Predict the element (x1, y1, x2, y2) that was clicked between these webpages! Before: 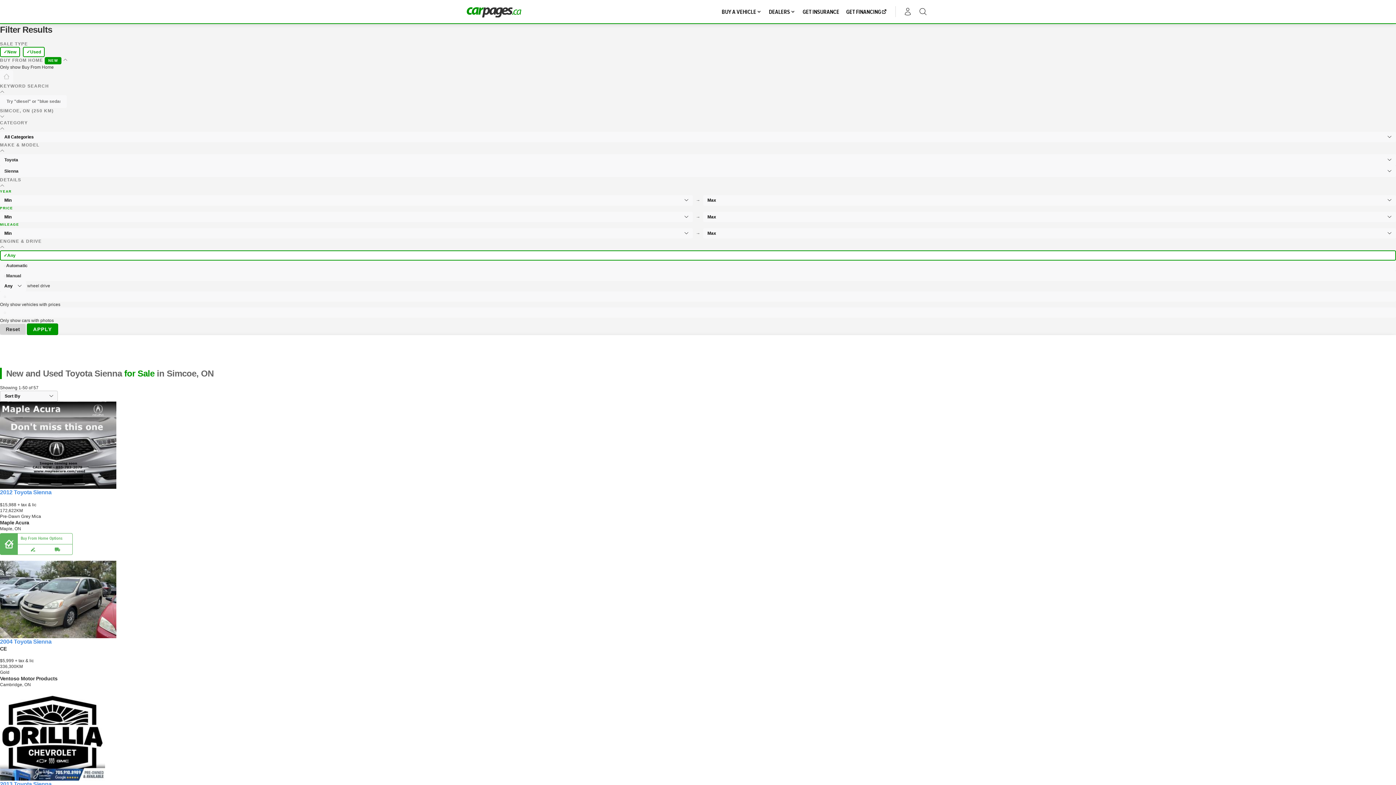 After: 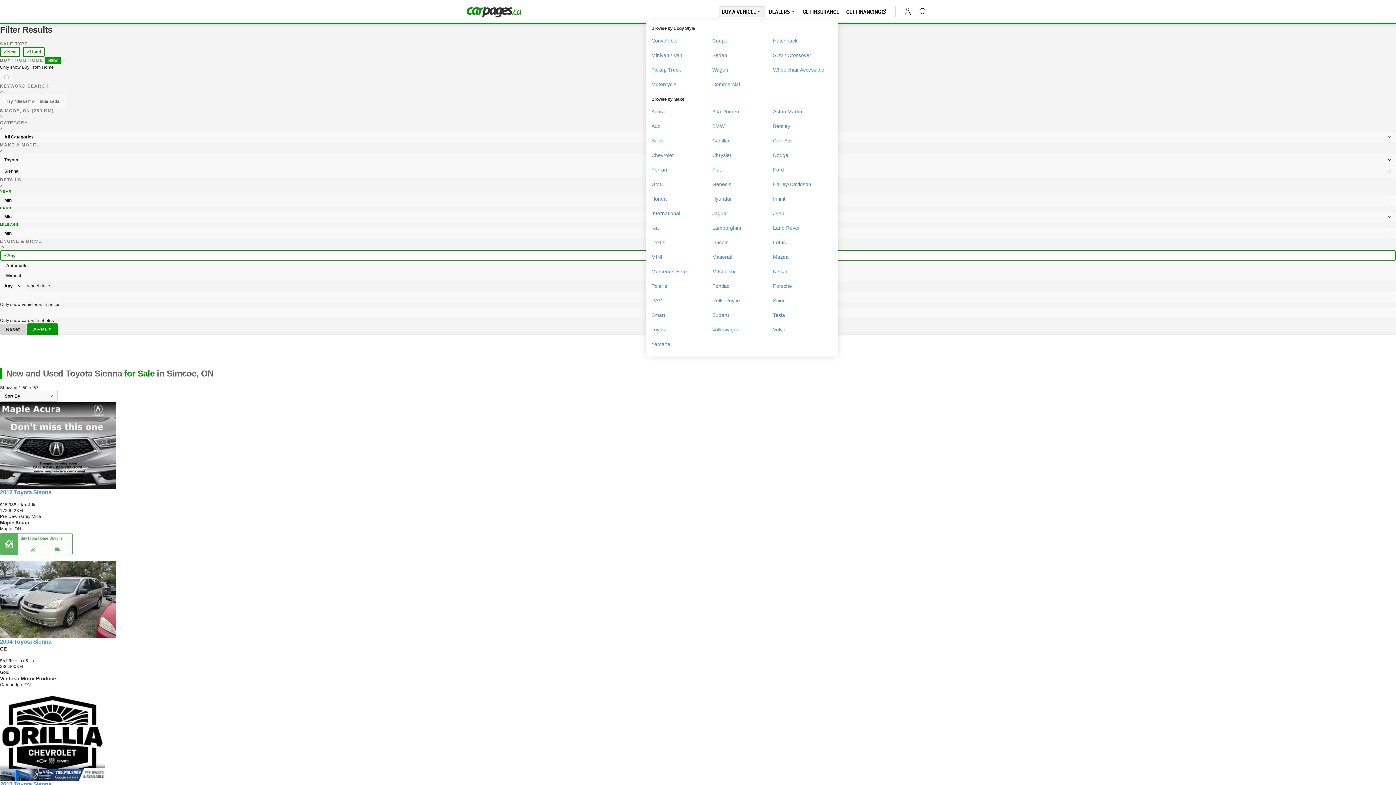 Action: bbox: (719, 6, 764, 17) label: BUY A VEHICLE